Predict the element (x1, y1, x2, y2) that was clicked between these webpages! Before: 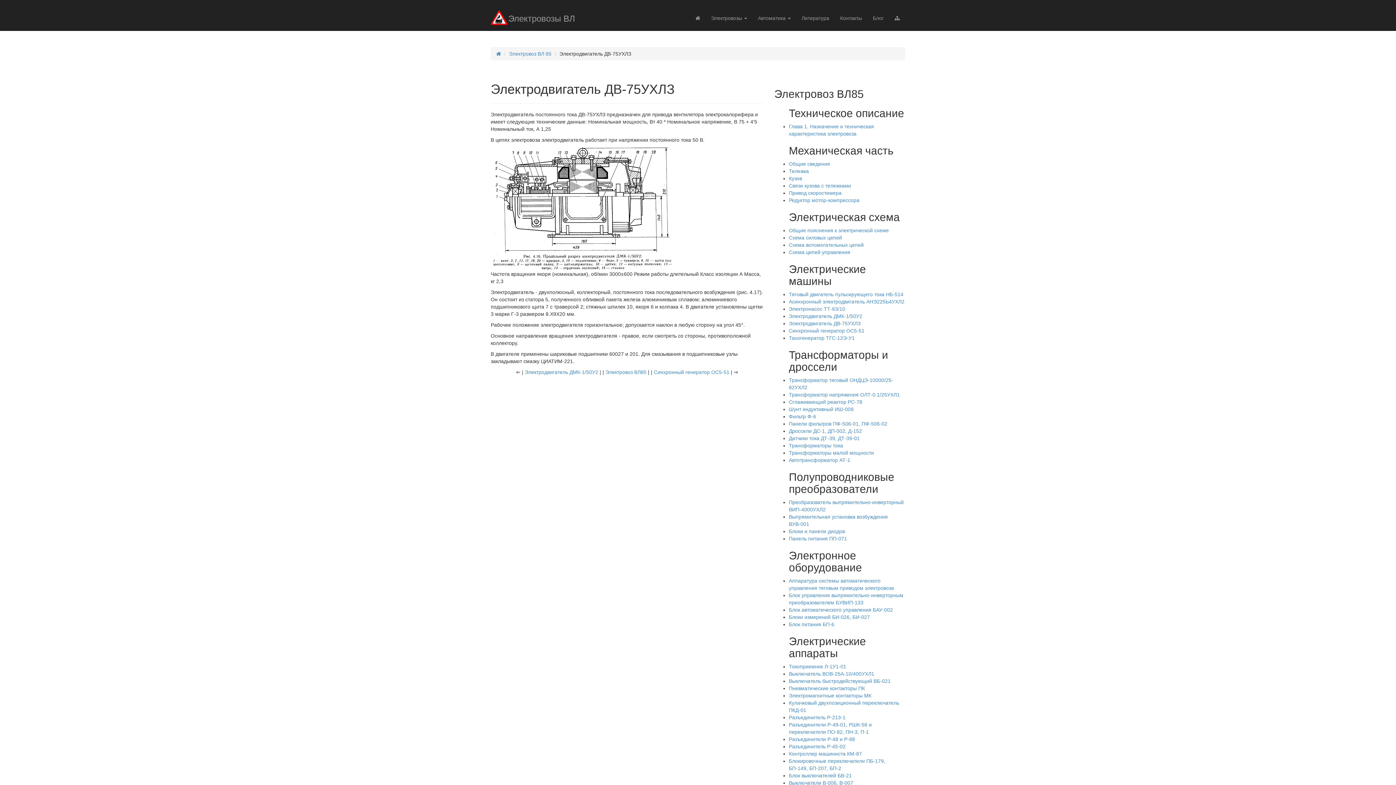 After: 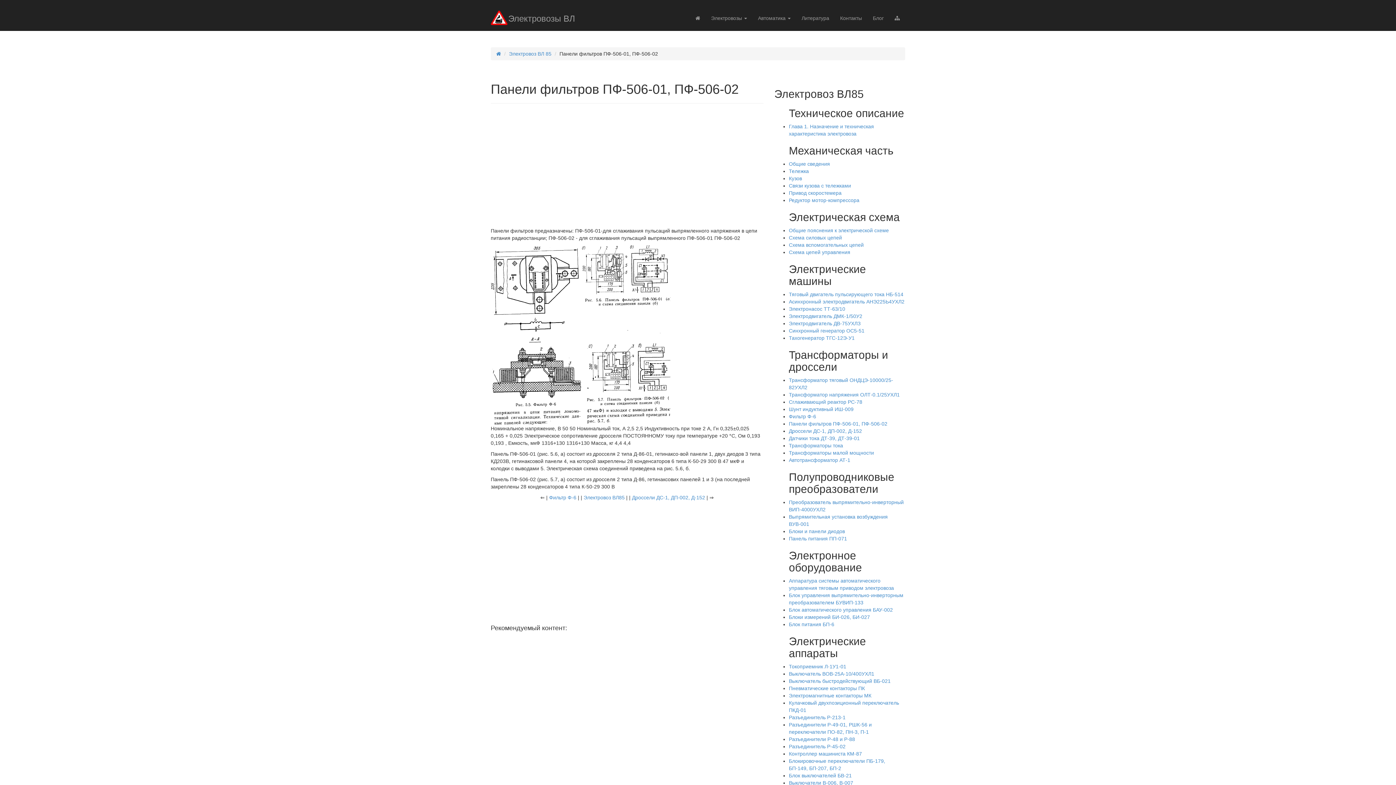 Action: bbox: (789, 421, 887, 426) label: Панели фильтров ПФ-506-01, ПФ-506-02